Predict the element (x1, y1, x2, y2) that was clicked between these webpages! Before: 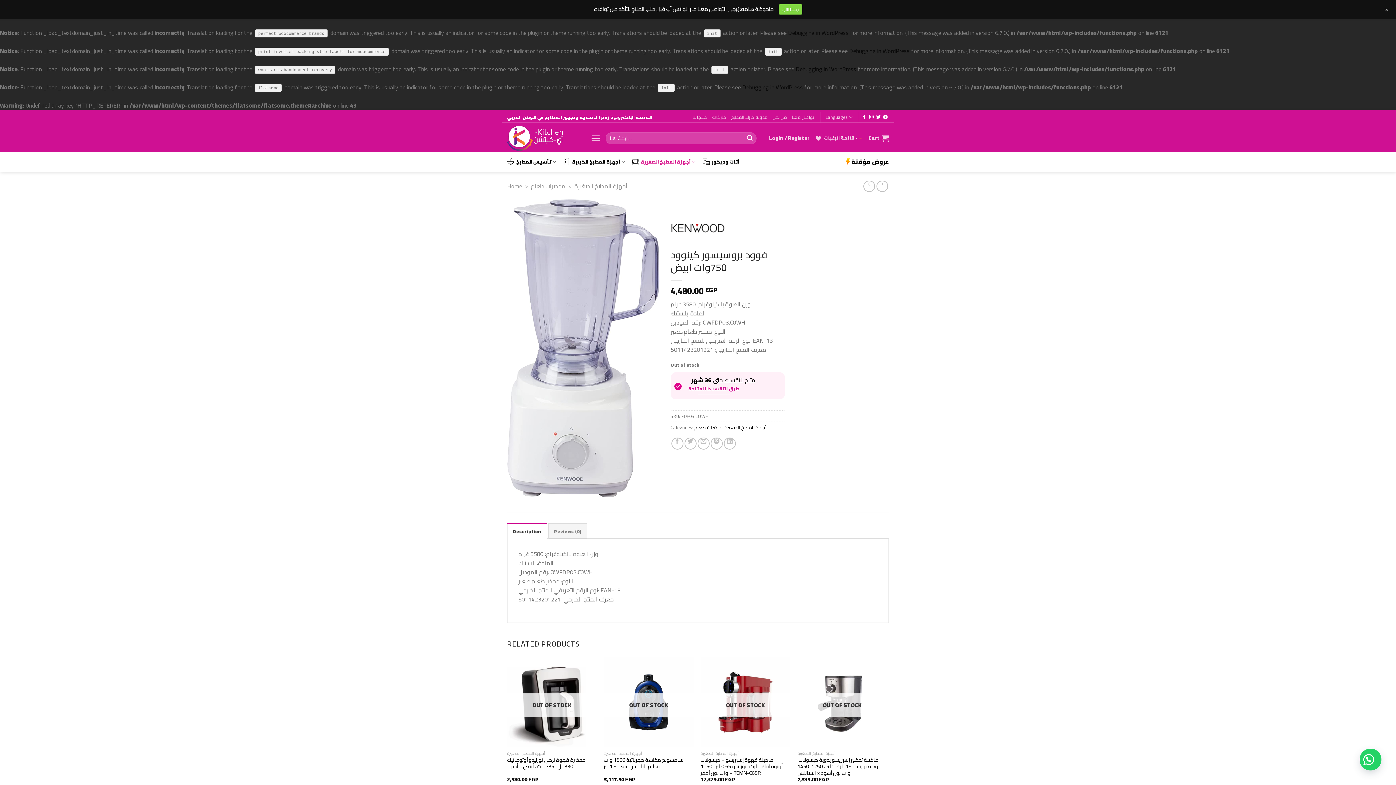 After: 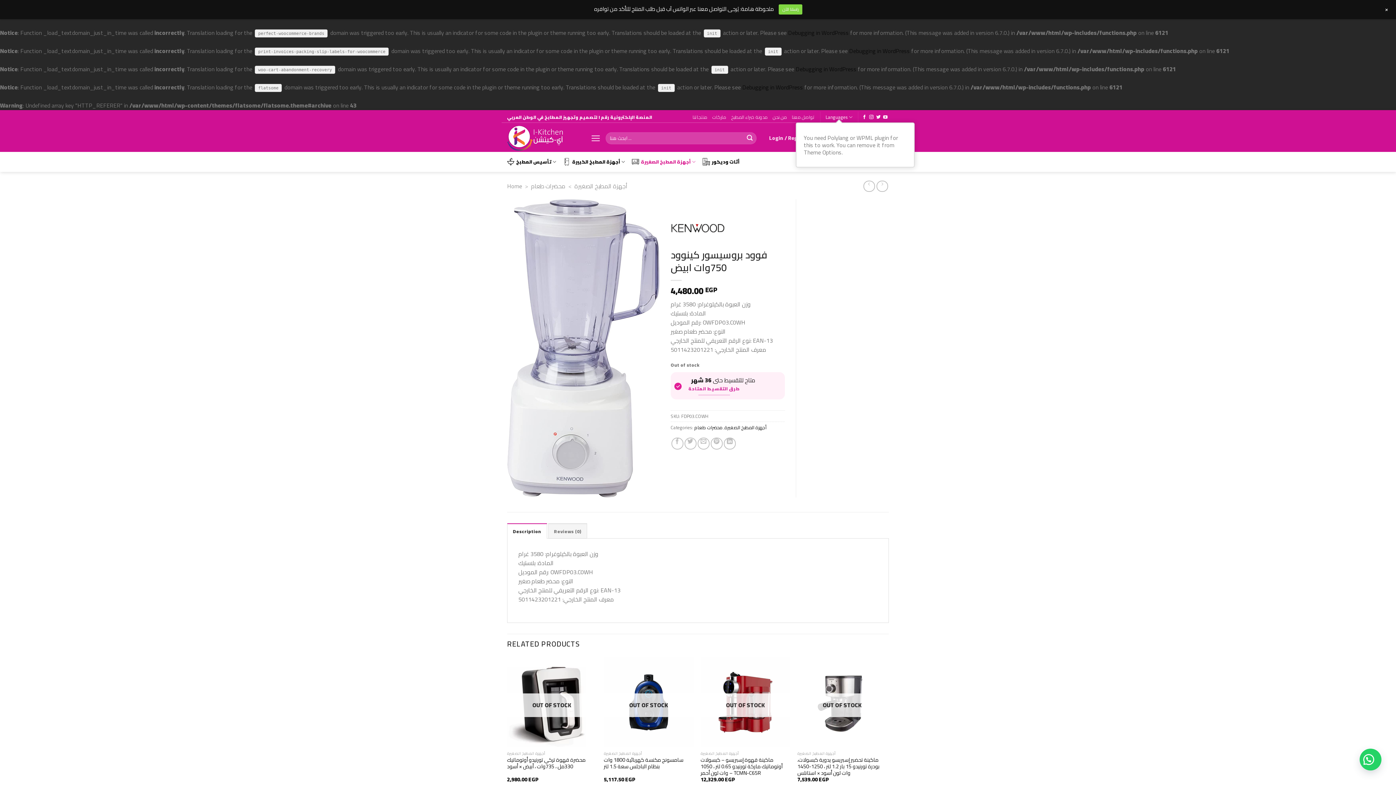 Action: label: Languages bbox: (825, 111, 852, 122)